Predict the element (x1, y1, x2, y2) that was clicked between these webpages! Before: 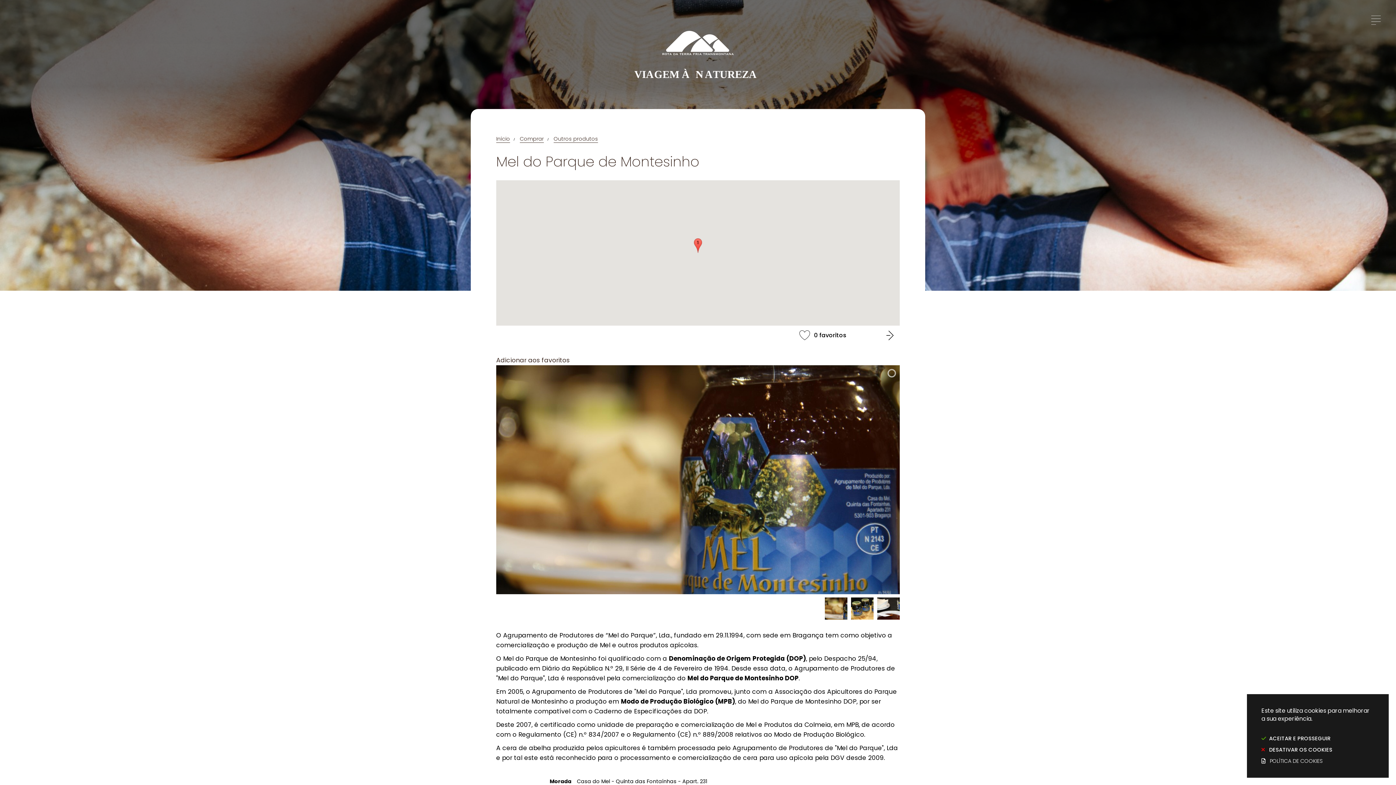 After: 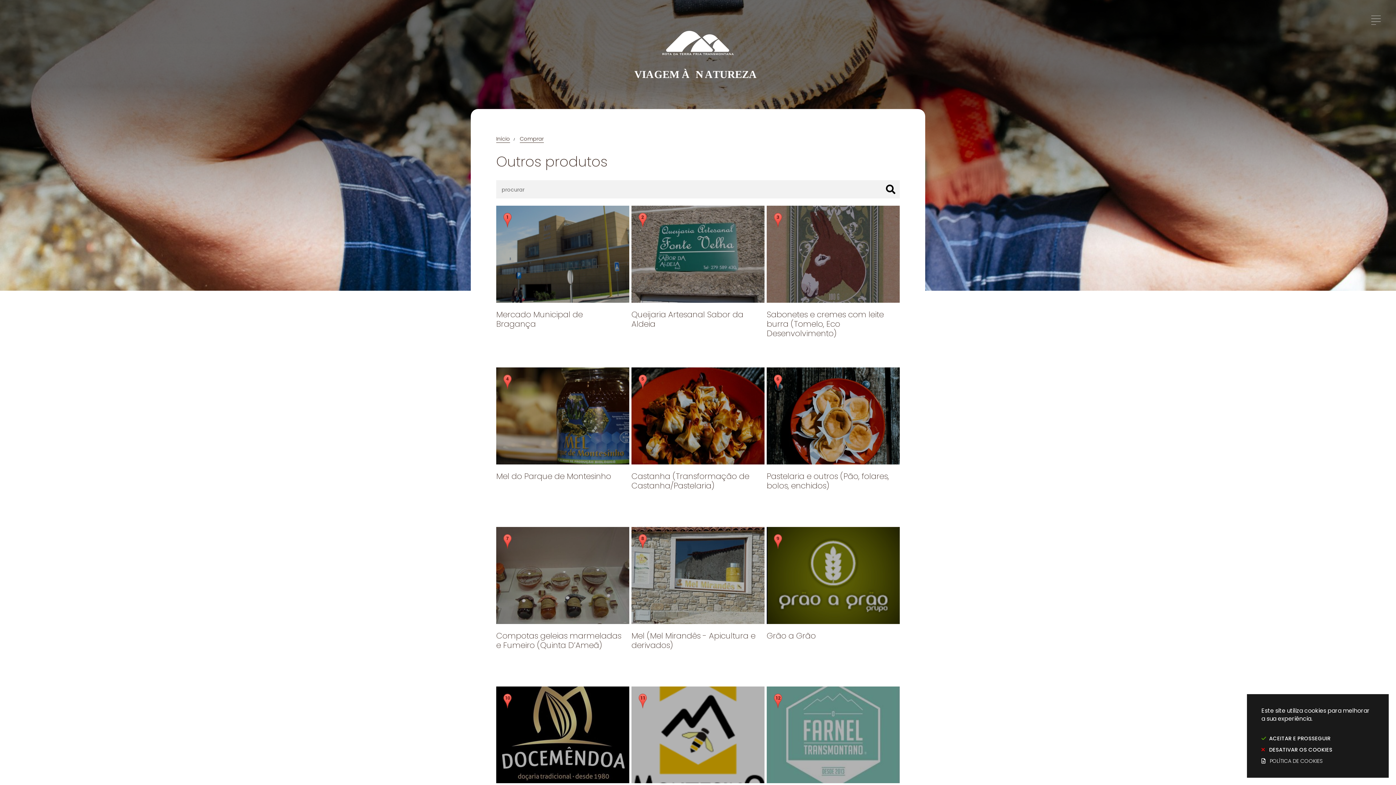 Action: bbox: (553, 135, 598, 142) label: Outros produtos